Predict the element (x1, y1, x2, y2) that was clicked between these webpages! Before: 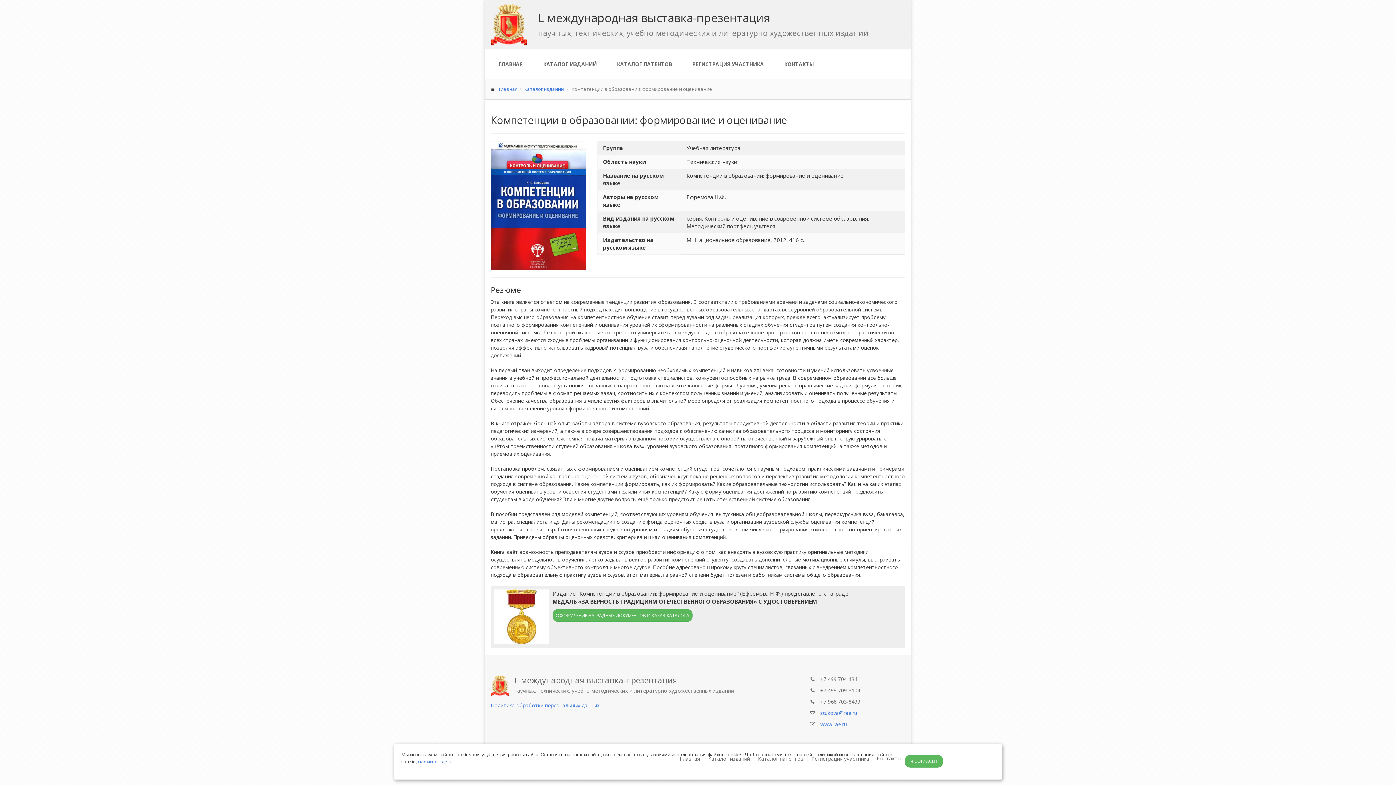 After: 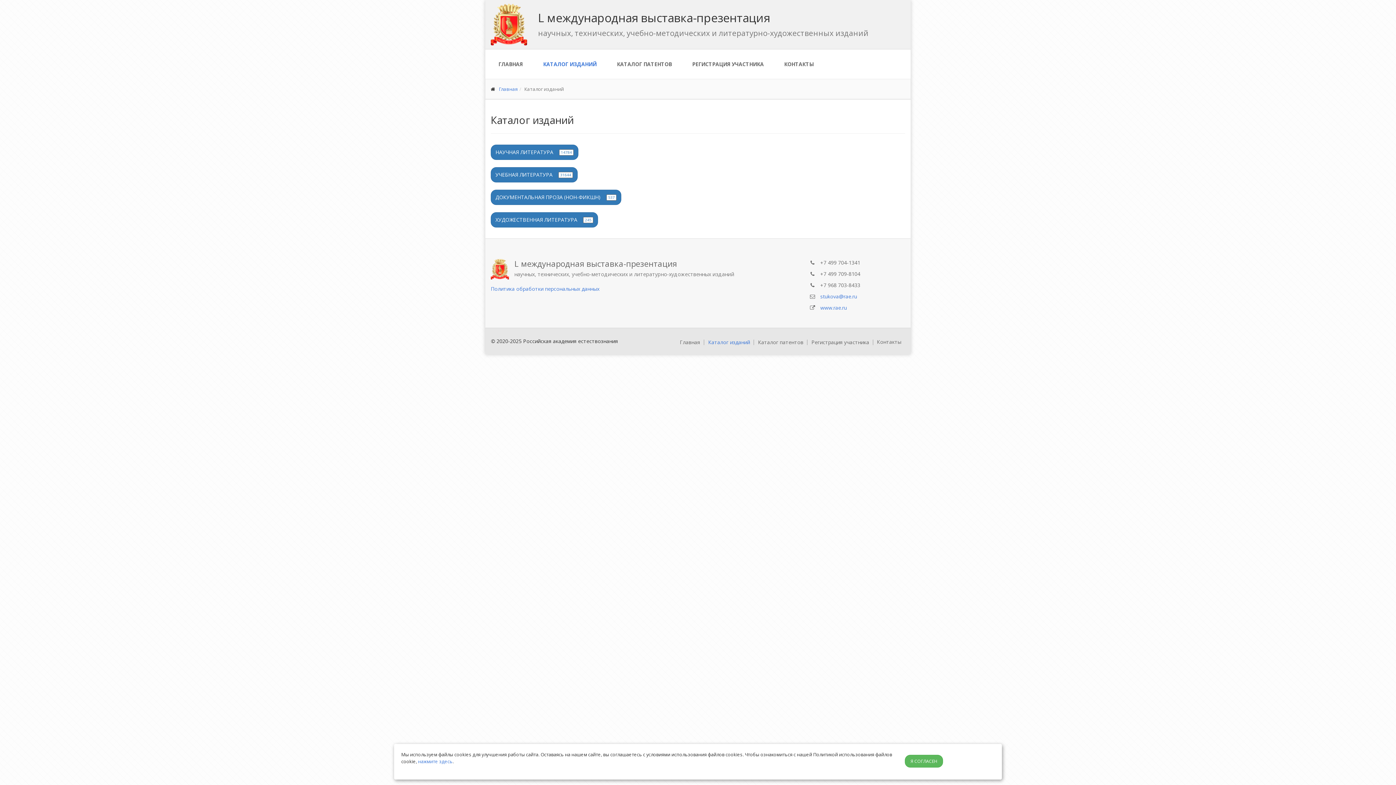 Action: bbox: (704, 756, 754, 762) label: Каталог изданий